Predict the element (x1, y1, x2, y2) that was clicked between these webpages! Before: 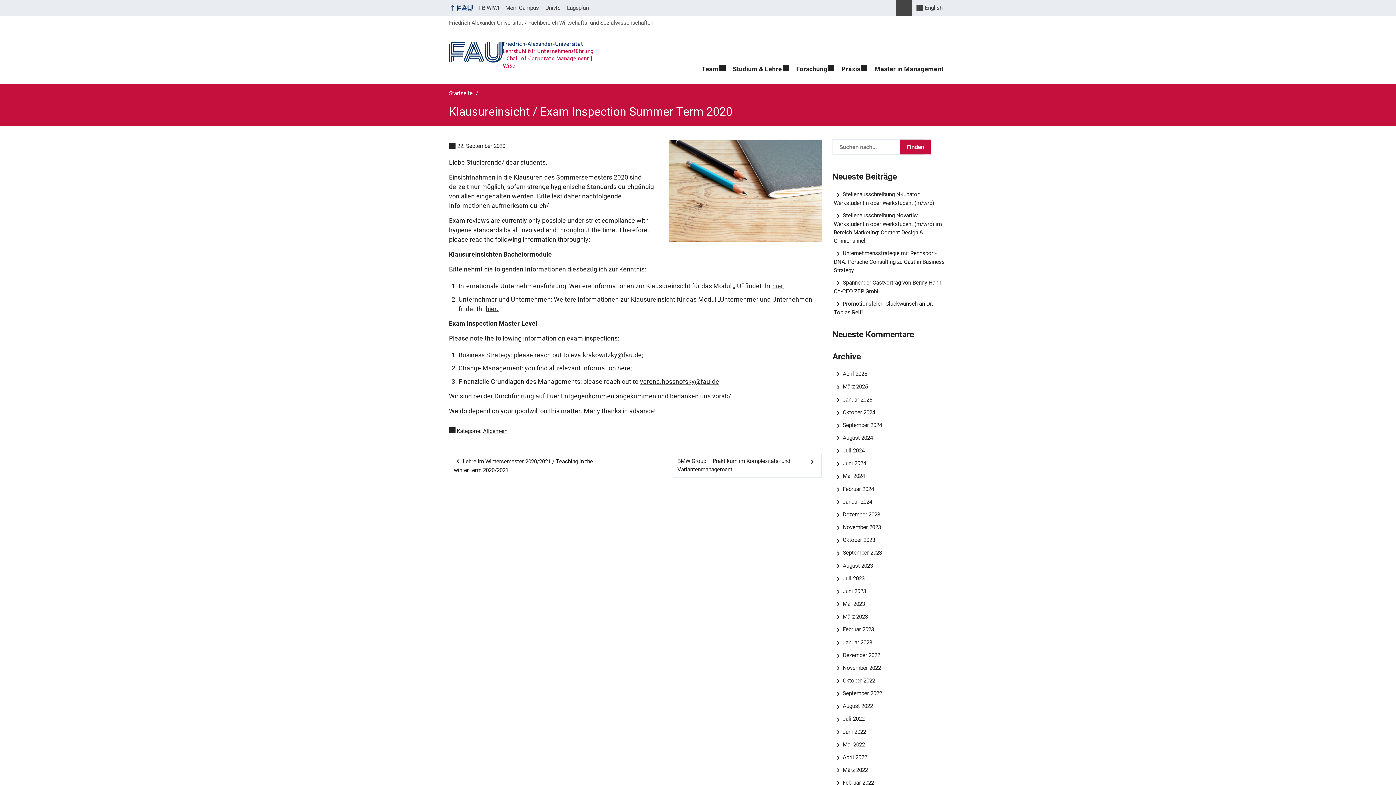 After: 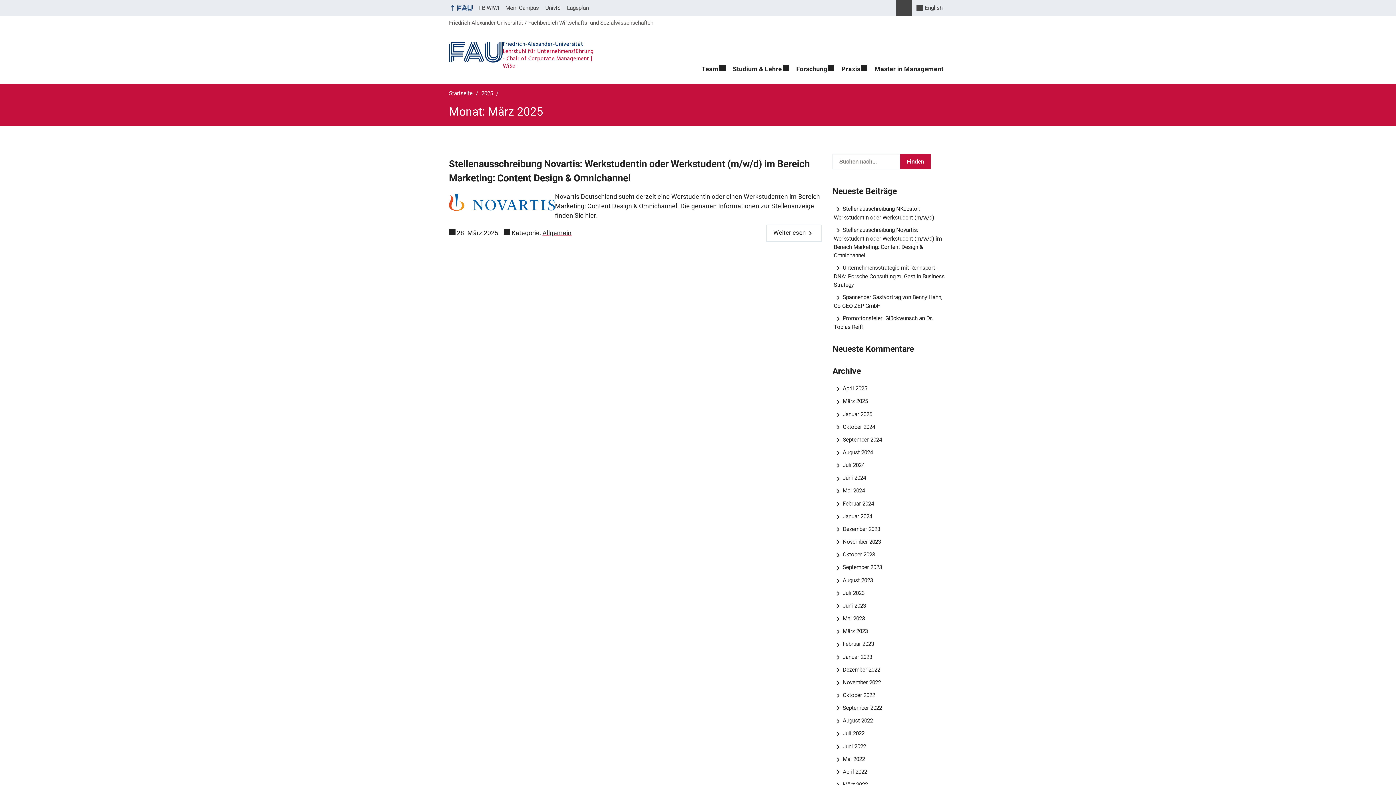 Action: label: März 2025 bbox: (834, 383, 868, 390)